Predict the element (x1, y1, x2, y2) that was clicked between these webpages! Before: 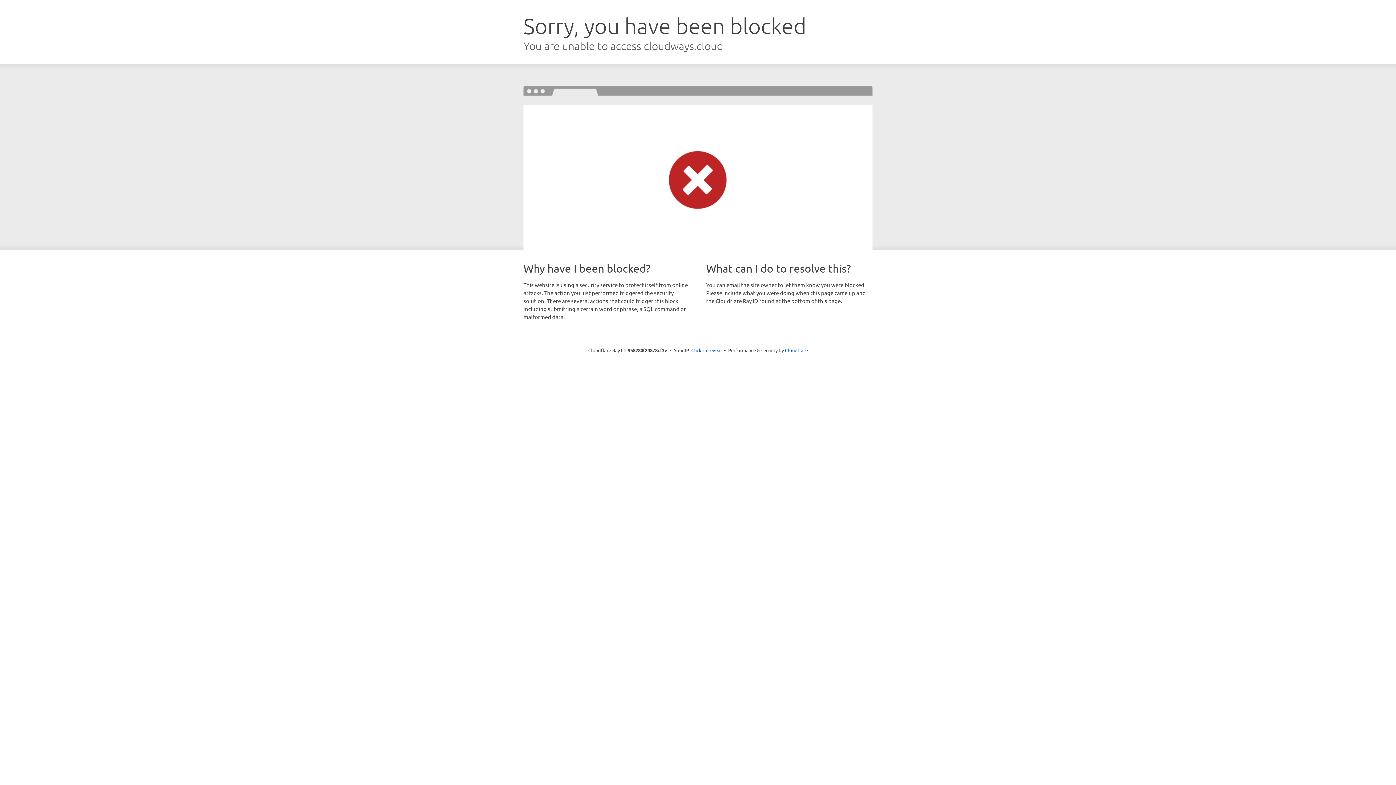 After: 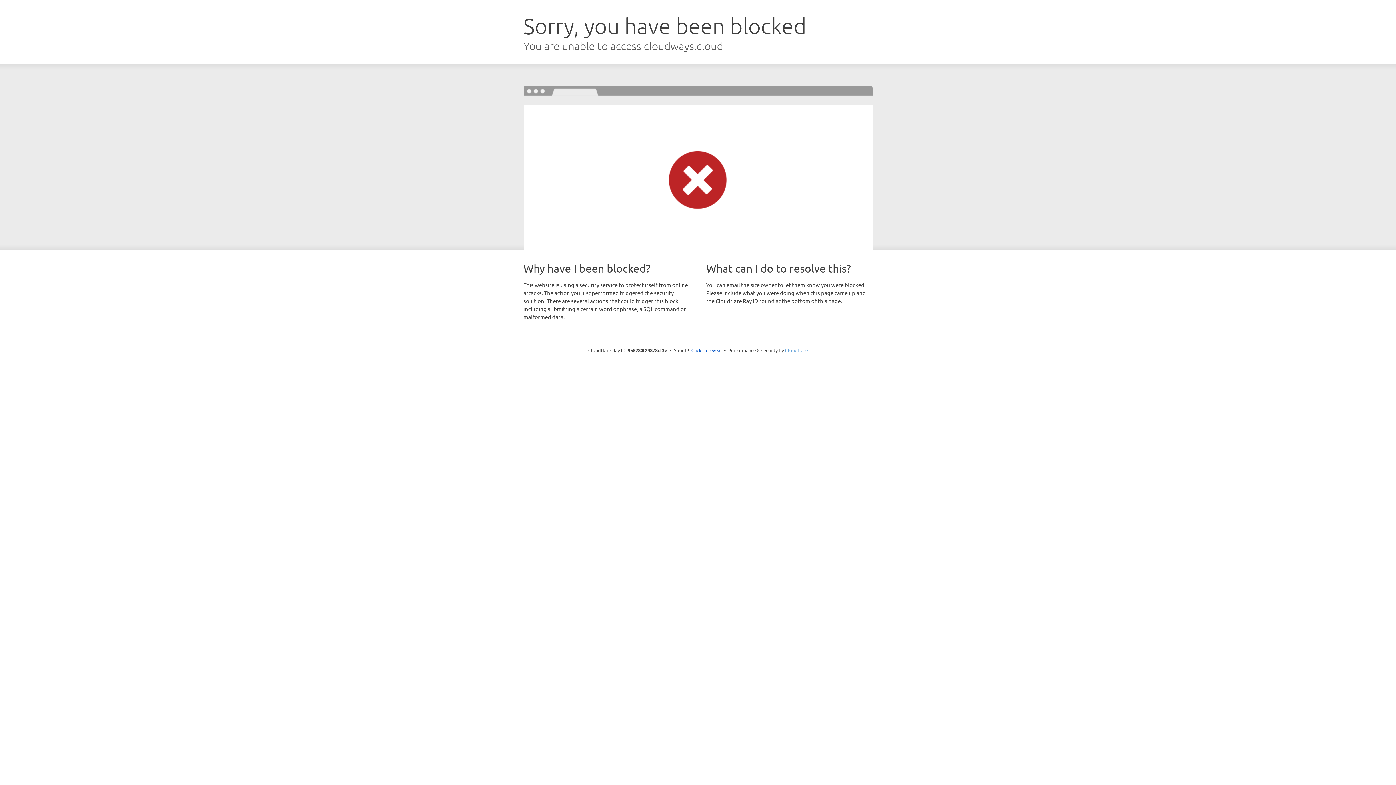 Action: label: Cloudflare bbox: (785, 347, 808, 353)